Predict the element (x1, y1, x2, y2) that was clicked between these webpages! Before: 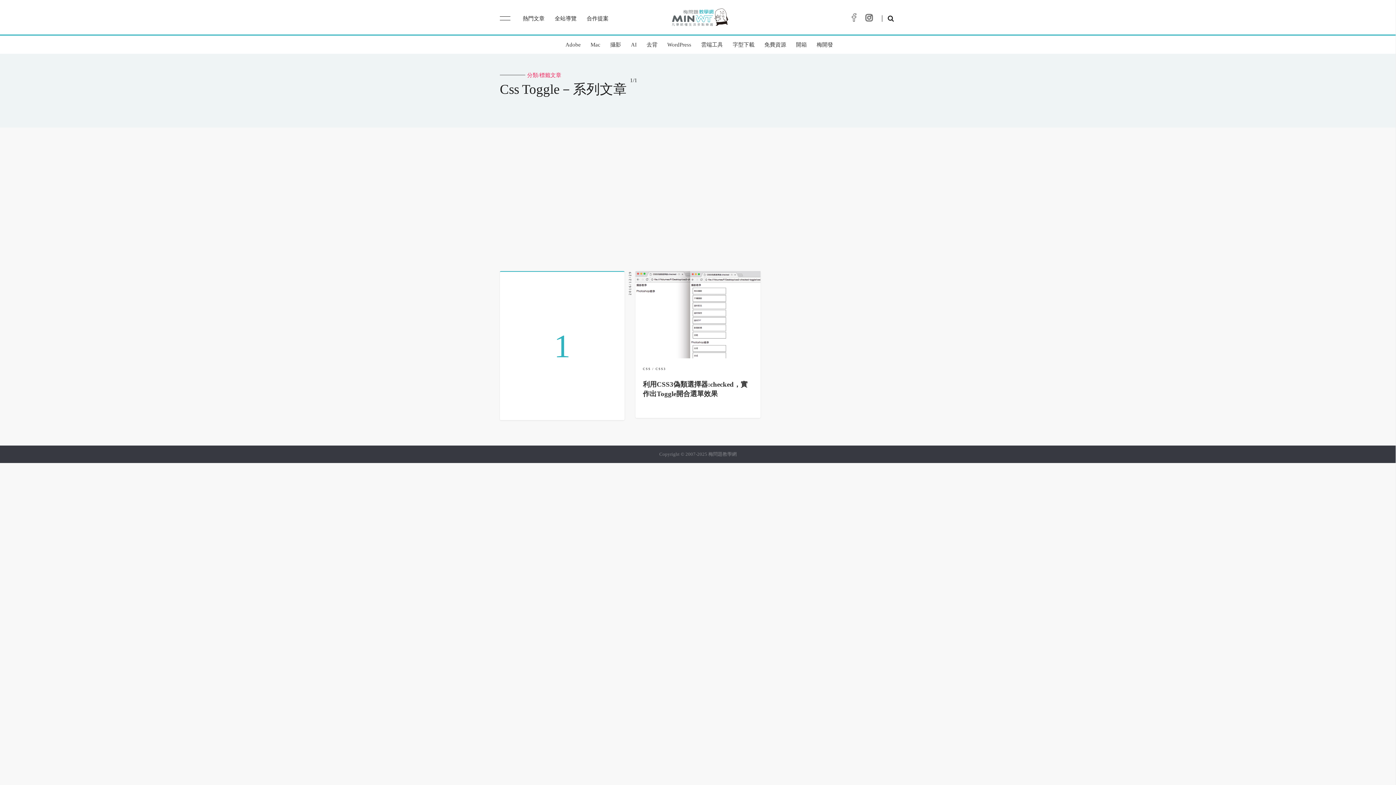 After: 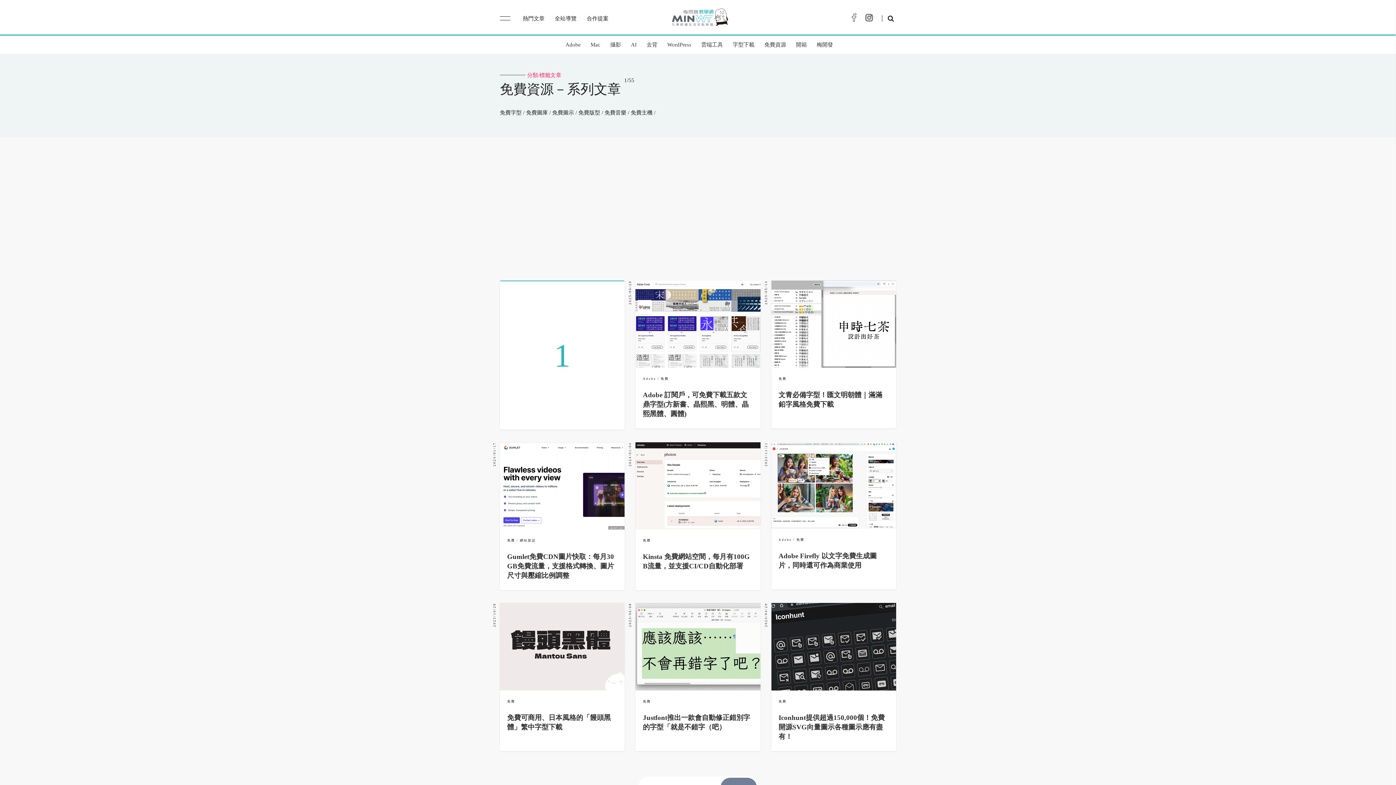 Action: bbox: (760, 35, 790, 53) label: 免費資源